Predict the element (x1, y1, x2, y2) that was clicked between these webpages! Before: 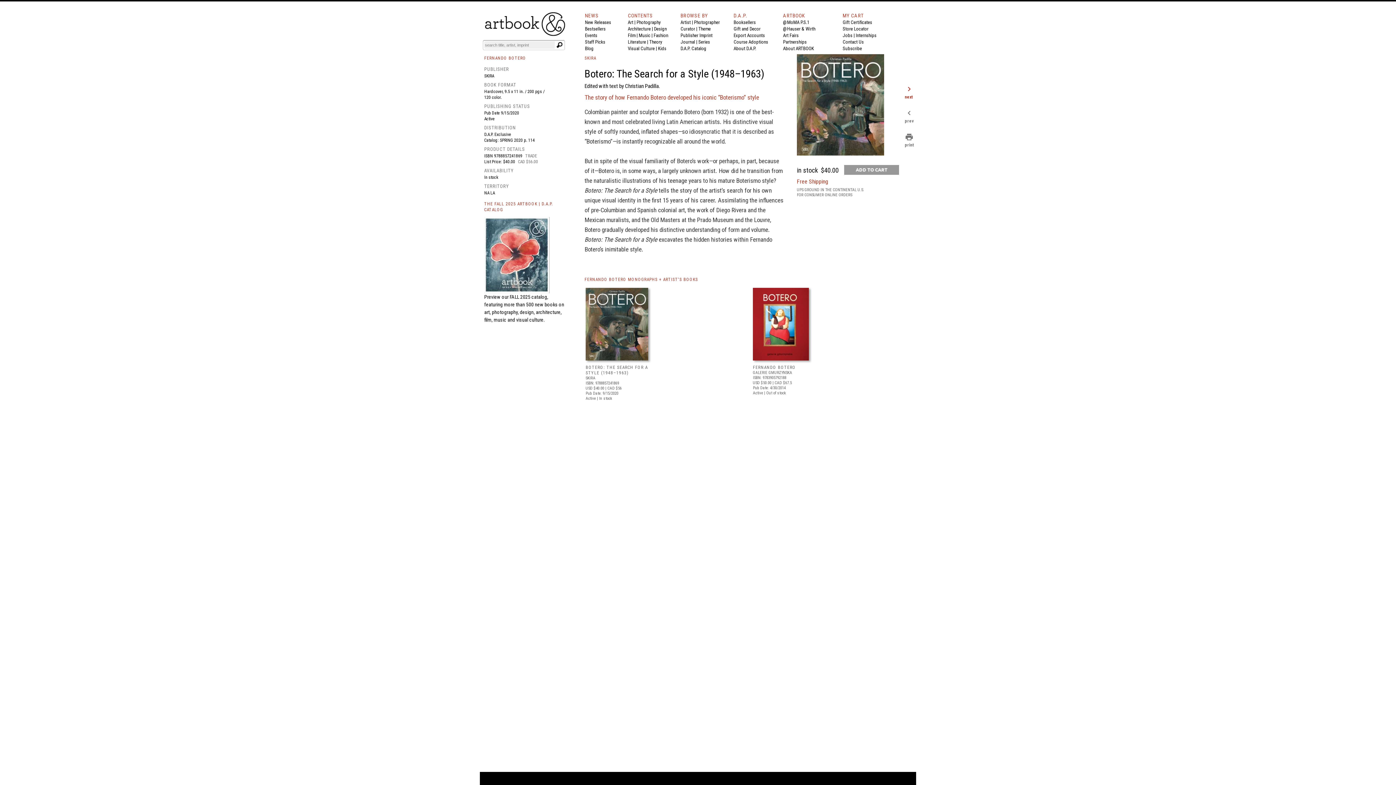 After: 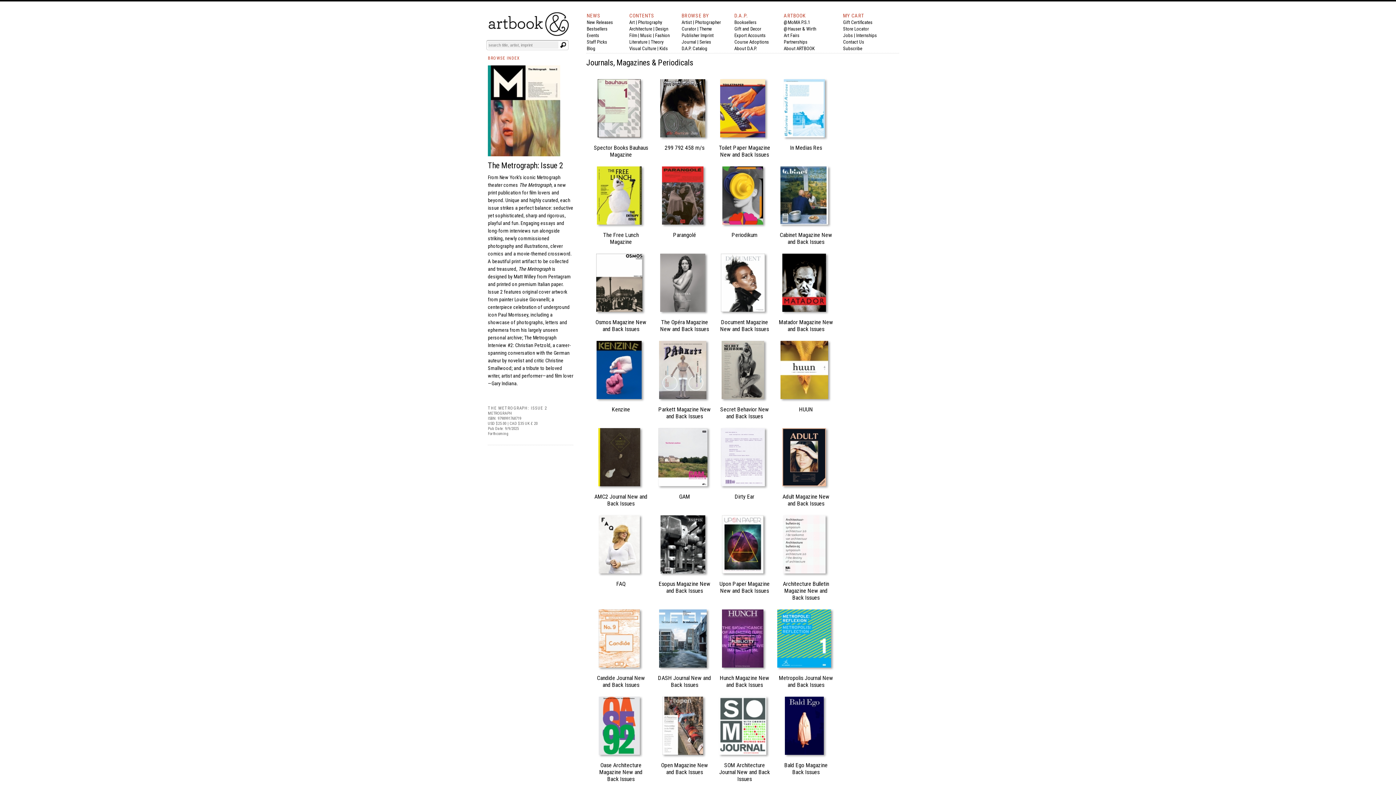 Action: bbox: (680, 39, 695, 44) label: Journal